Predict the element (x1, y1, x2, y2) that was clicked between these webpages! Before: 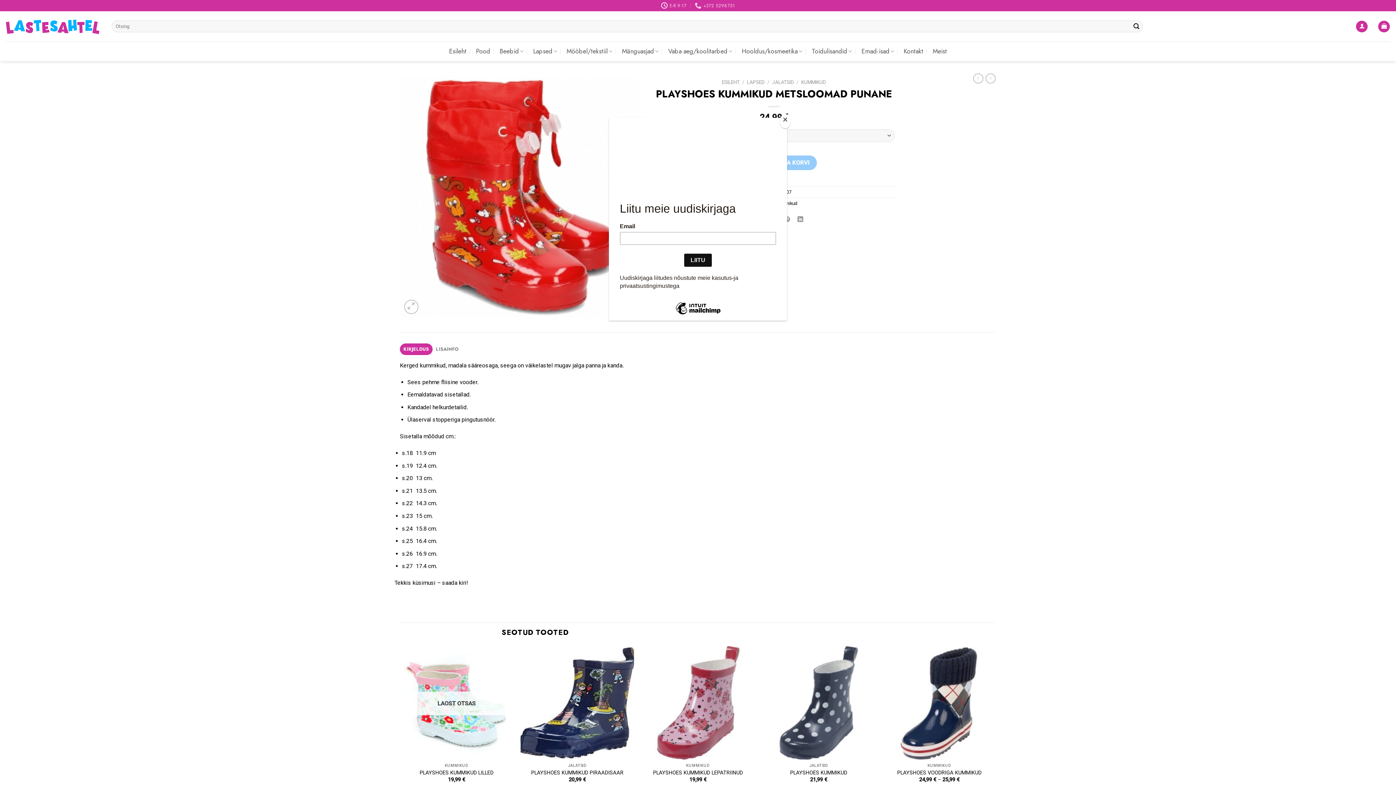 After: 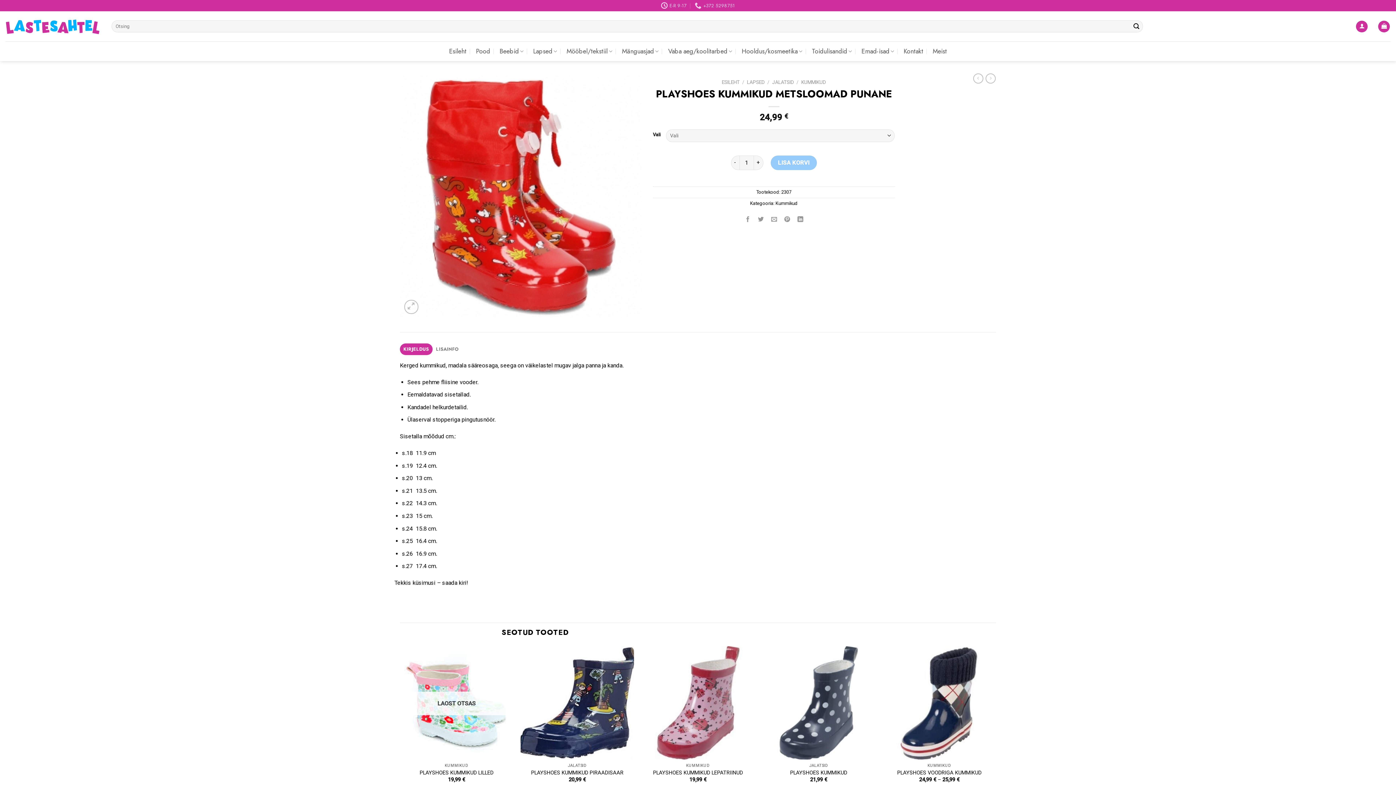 Action: bbox: (780, 114, 790, 128) label: Close